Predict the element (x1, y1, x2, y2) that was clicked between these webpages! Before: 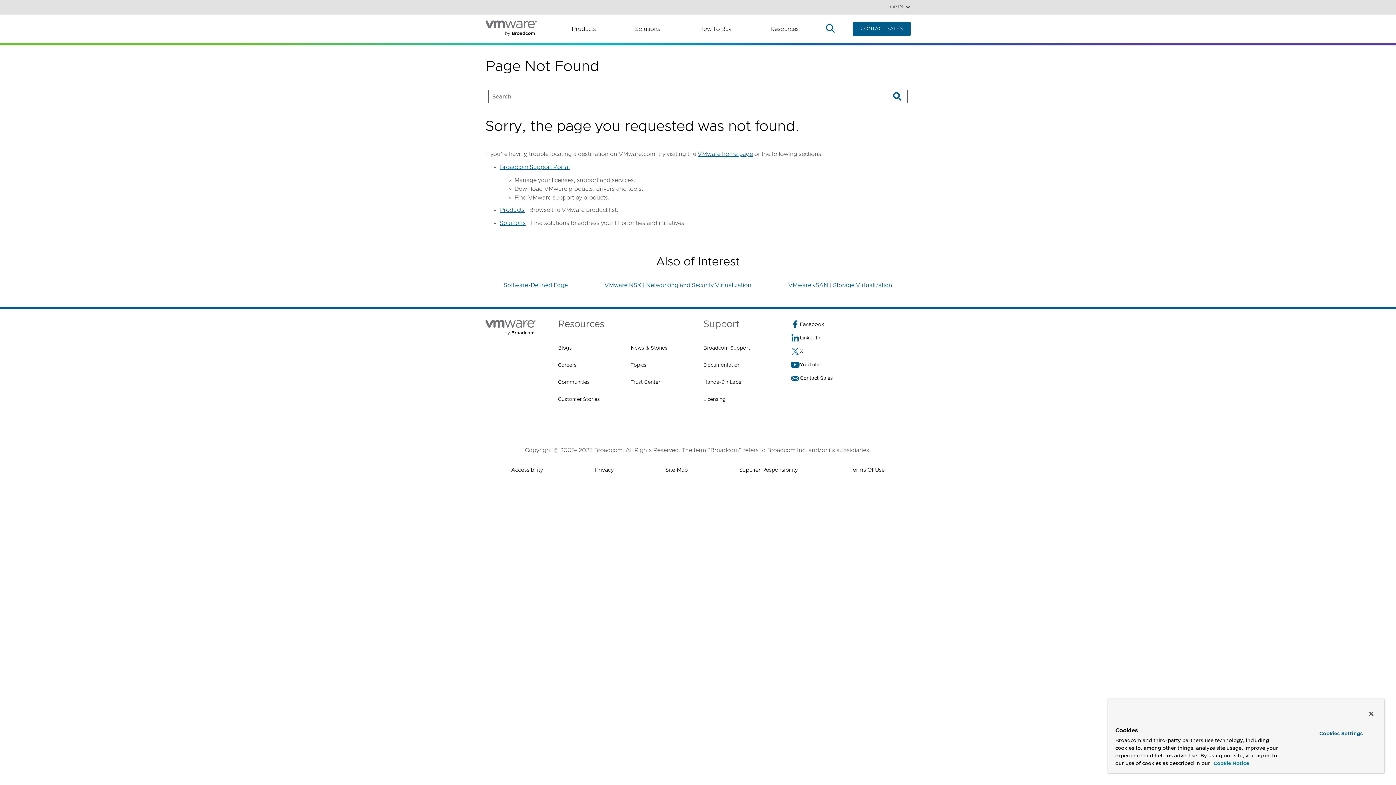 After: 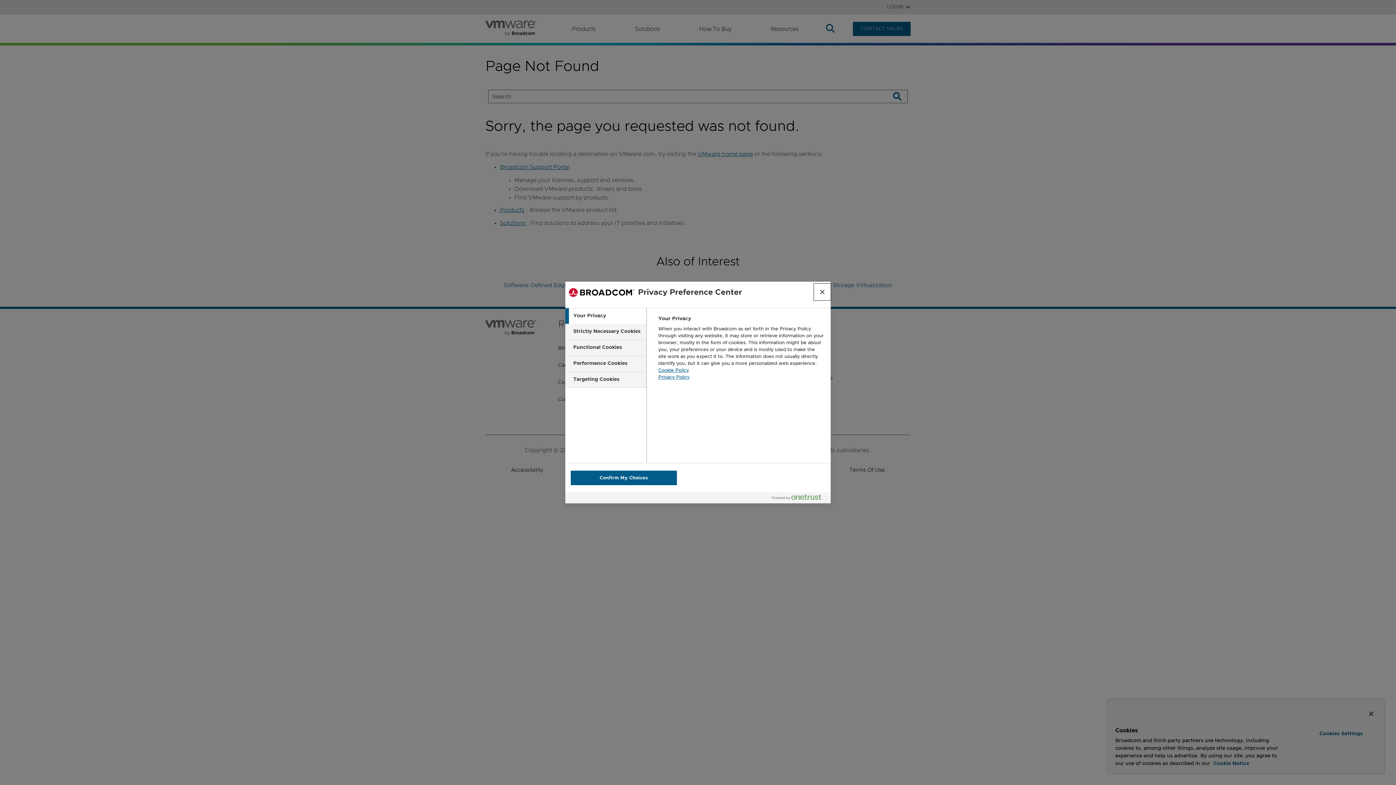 Action: bbox: (1299, 728, 1382, 740) label: Cookies Settings, Opens the preference center dialog